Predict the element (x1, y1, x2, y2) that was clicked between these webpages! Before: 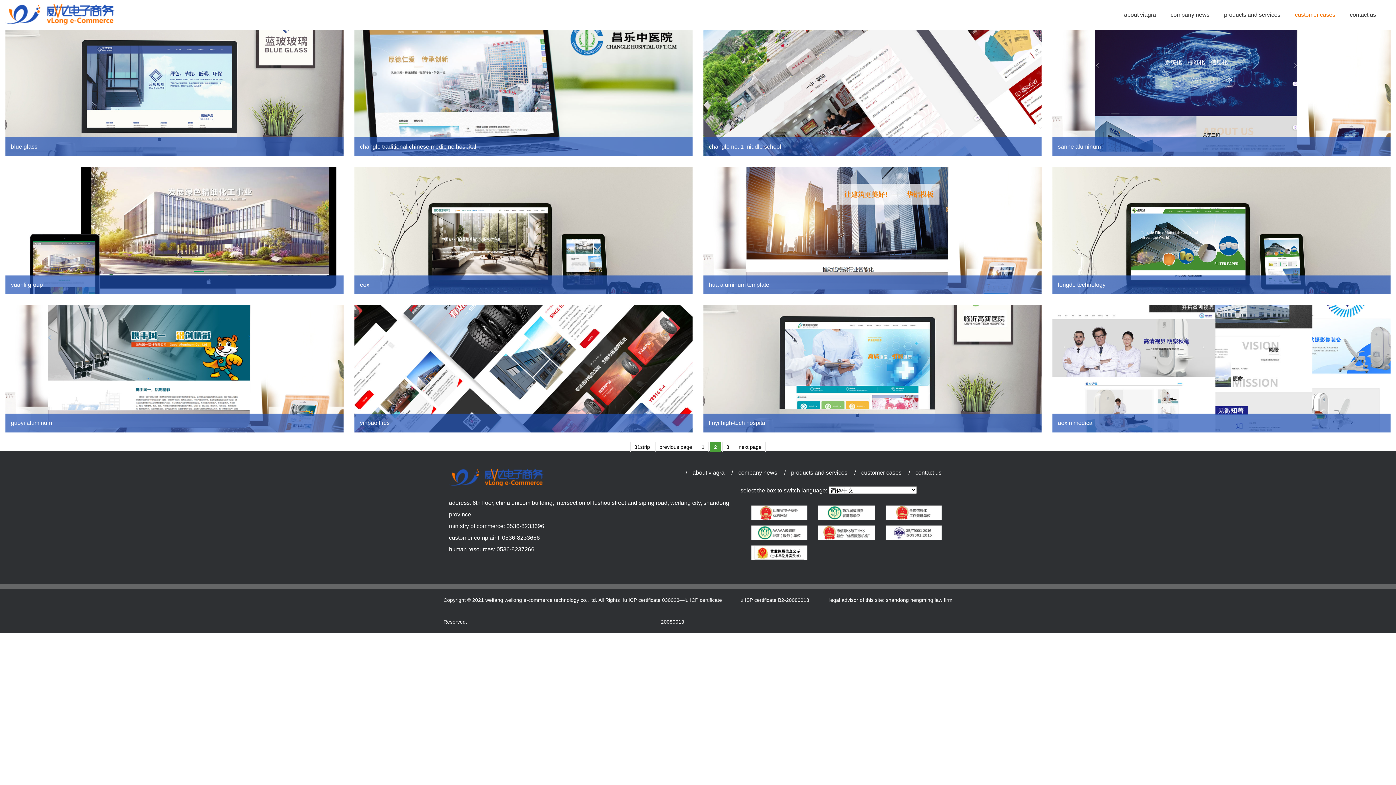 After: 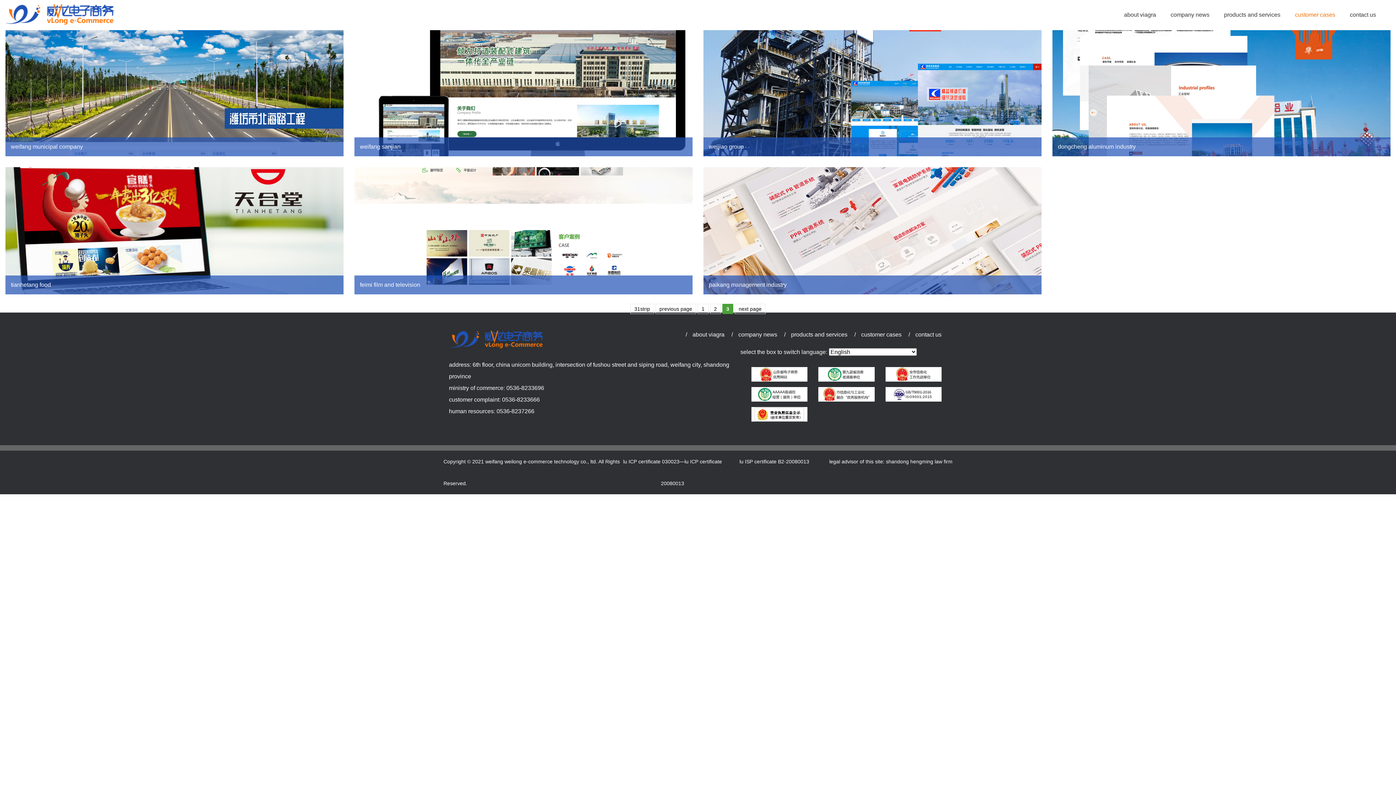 Action: label: 3 bbox: (722, 442, 733, 452)